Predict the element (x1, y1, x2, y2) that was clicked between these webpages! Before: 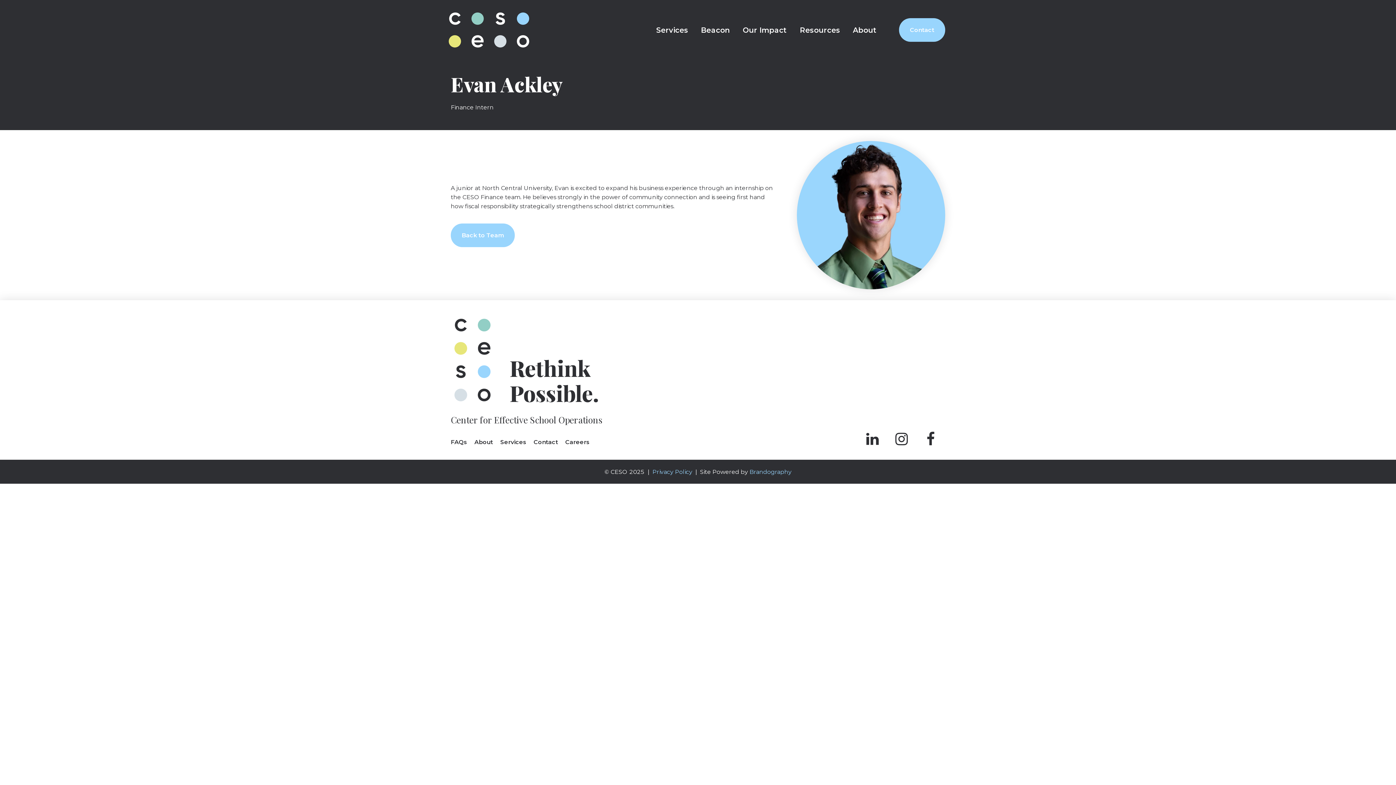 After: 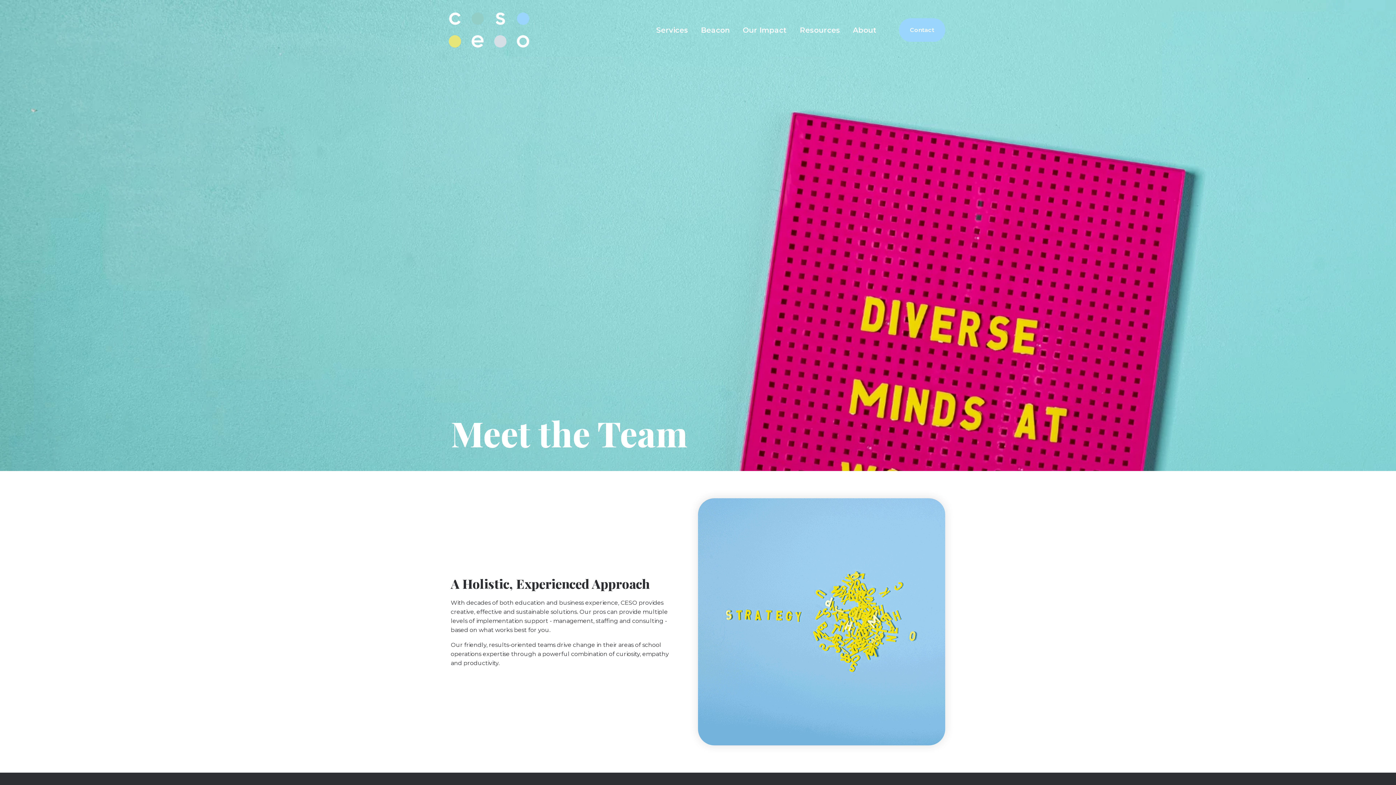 Action: label: Back to Team bbox: (450, 223, 514, 247)